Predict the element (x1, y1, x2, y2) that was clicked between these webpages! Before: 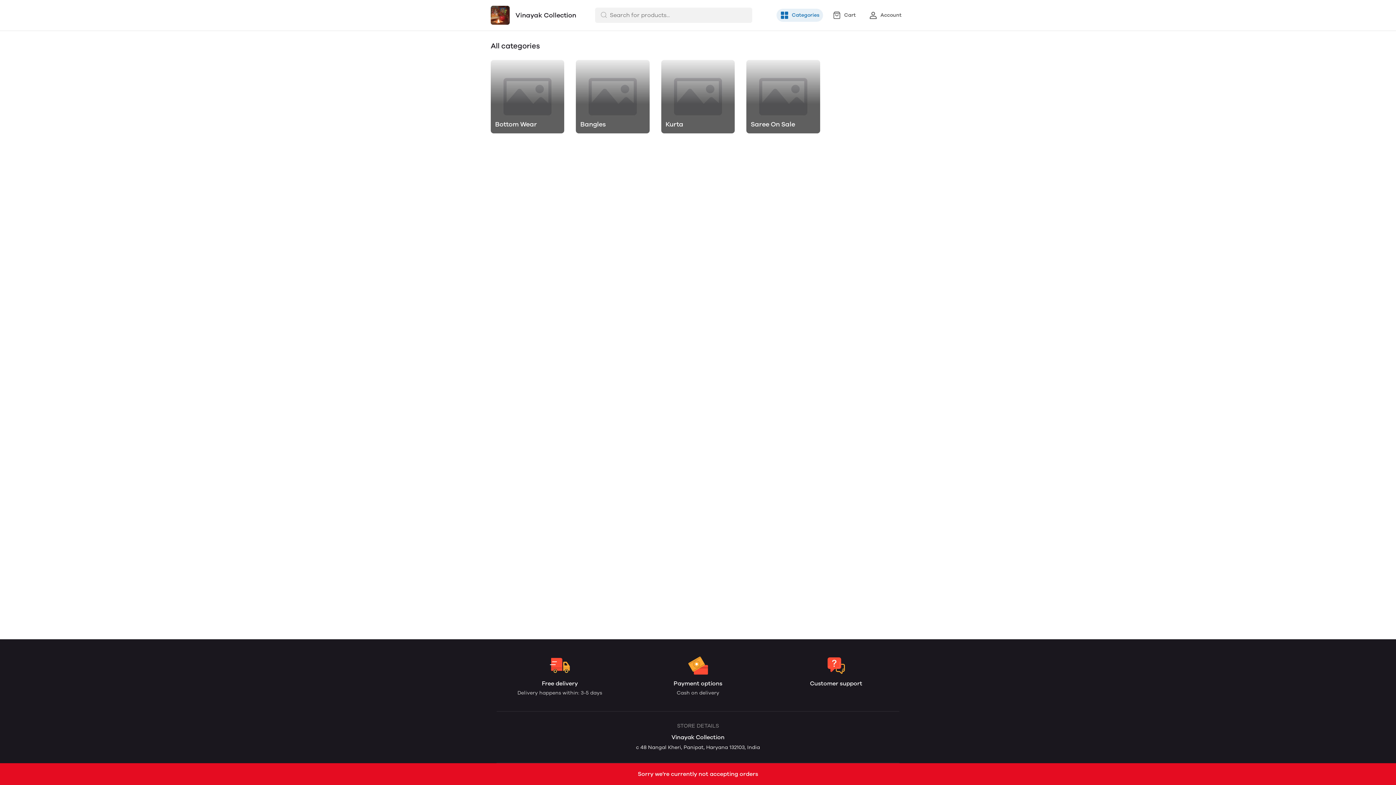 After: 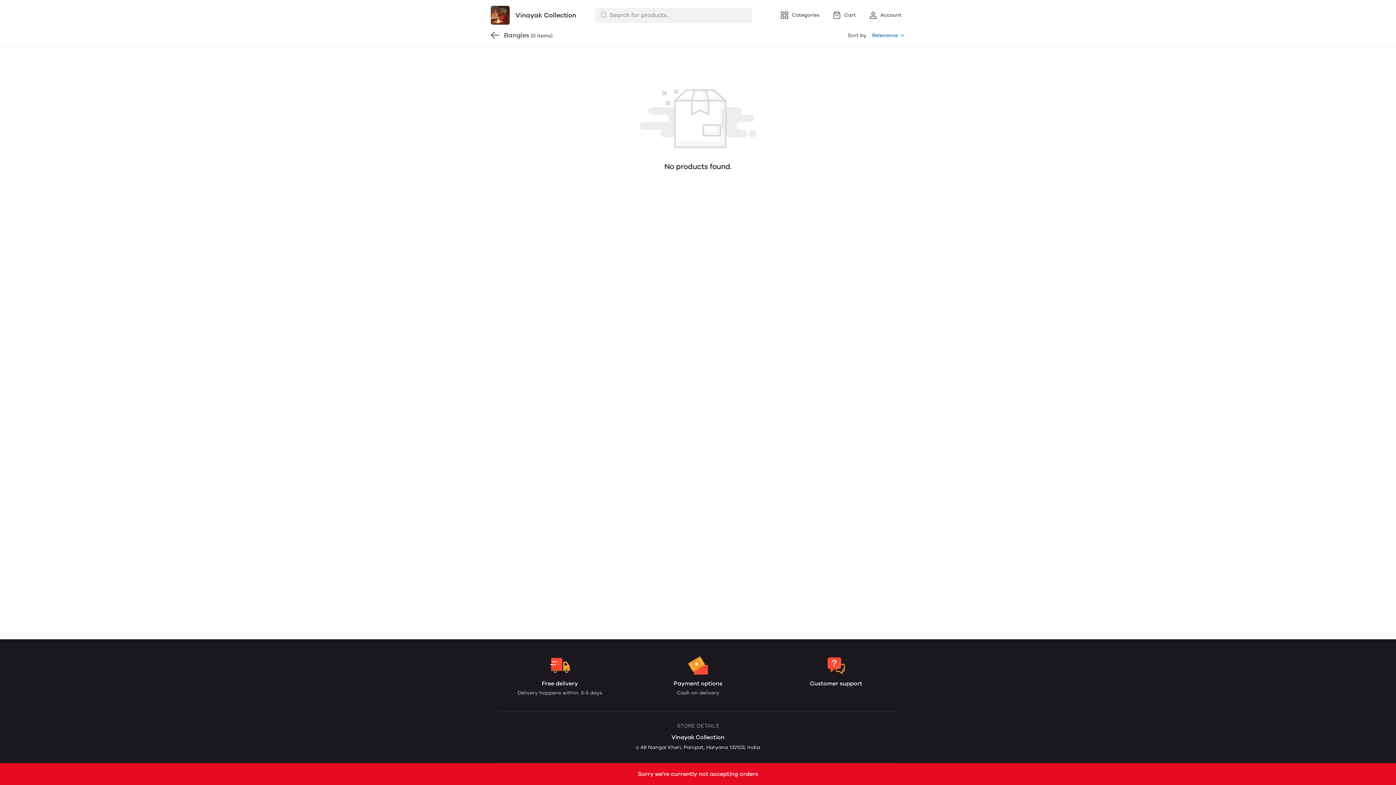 Action: bbox: (576, 60, 649, 133) label: Bangles